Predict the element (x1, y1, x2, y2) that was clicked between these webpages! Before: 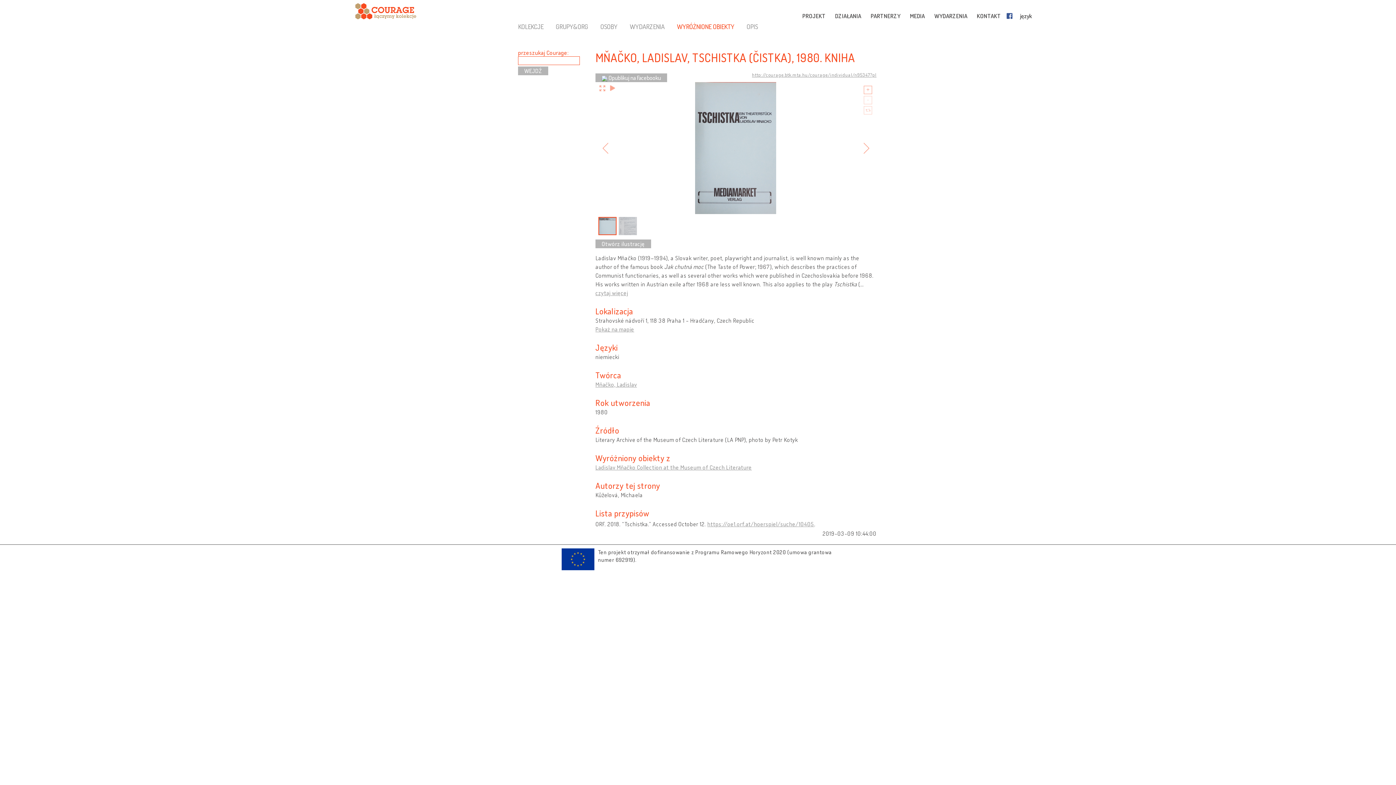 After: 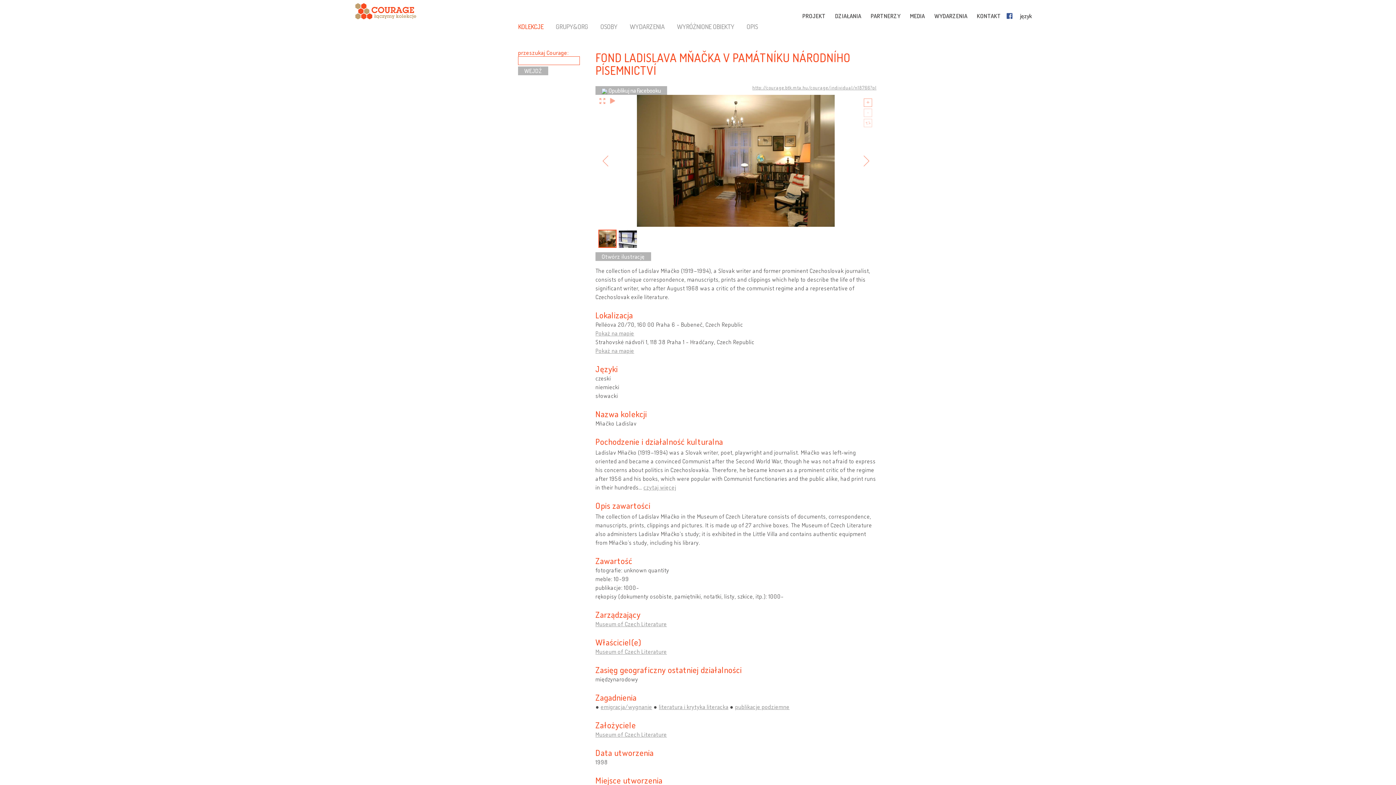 Action: label: Ladislav Mňačko Collection at the Museum of Czech Literature bbox: (595, 463, 752, 471)